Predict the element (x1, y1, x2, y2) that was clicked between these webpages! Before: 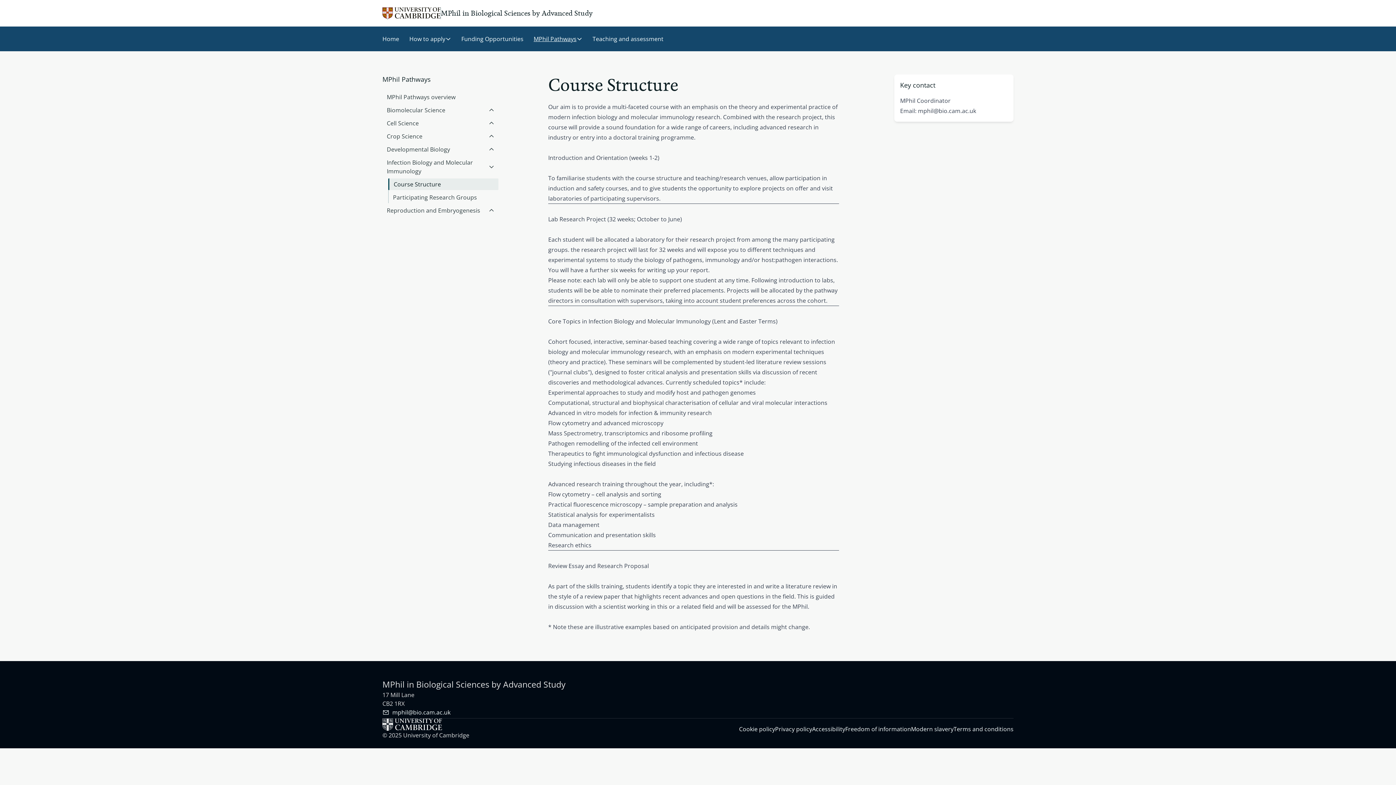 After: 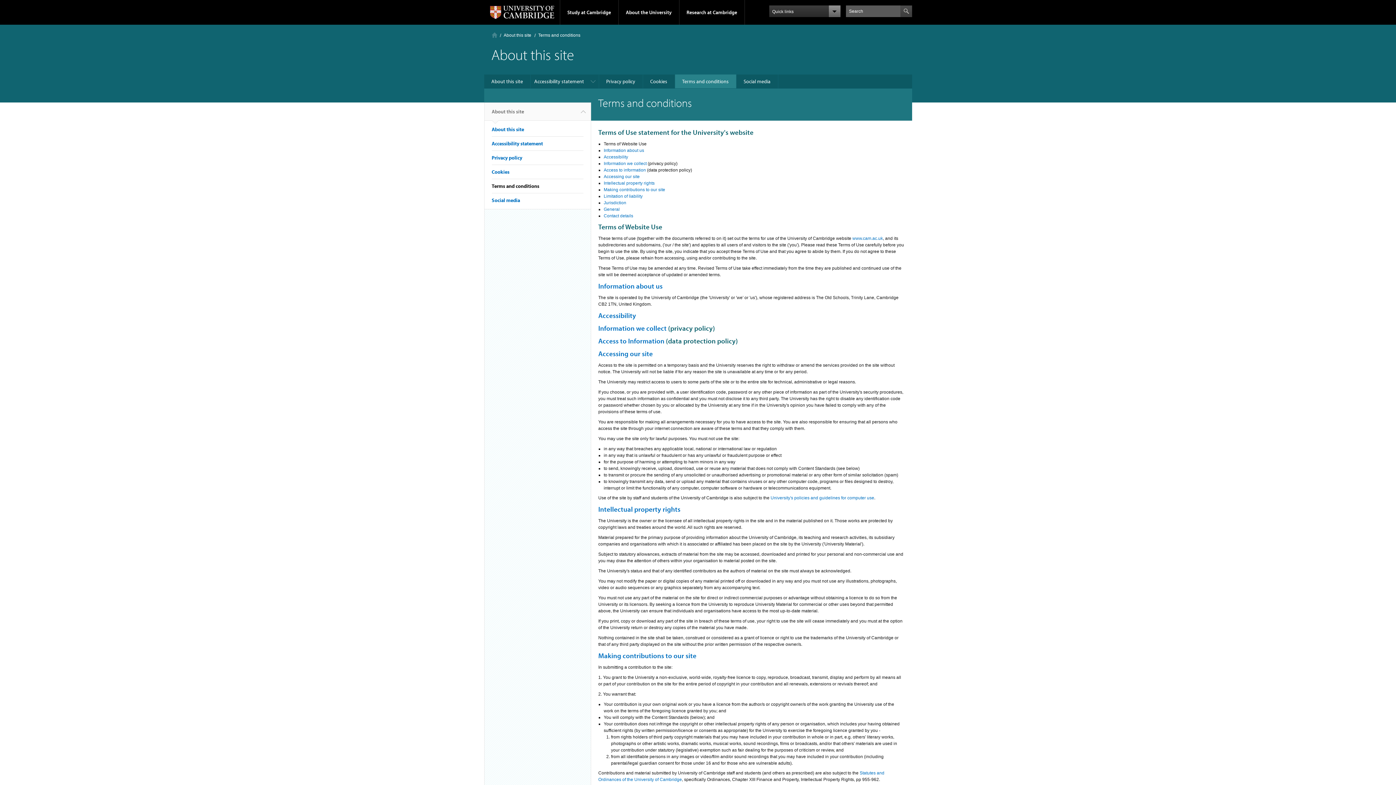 Action: bbox: (953, 725, 1013, 733) label: Terms and conditions